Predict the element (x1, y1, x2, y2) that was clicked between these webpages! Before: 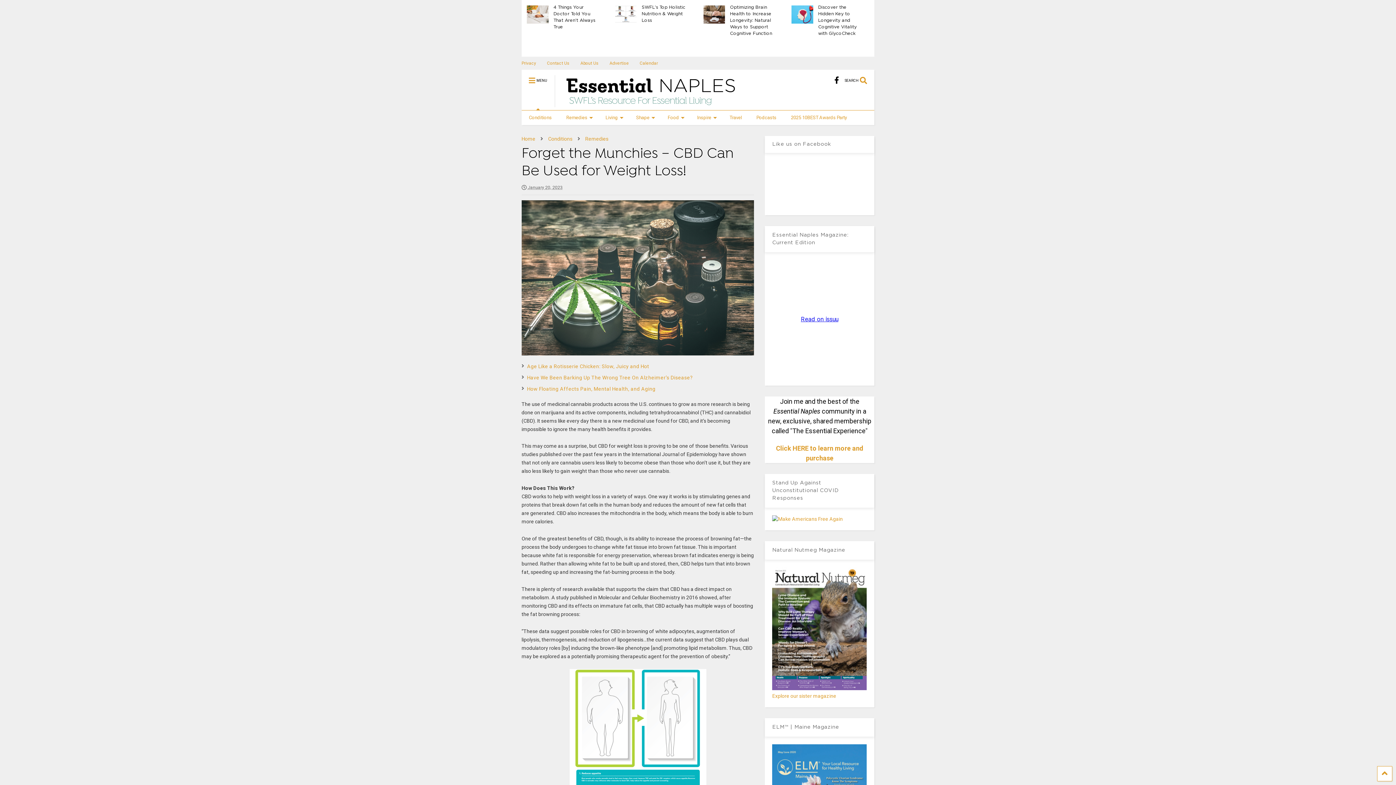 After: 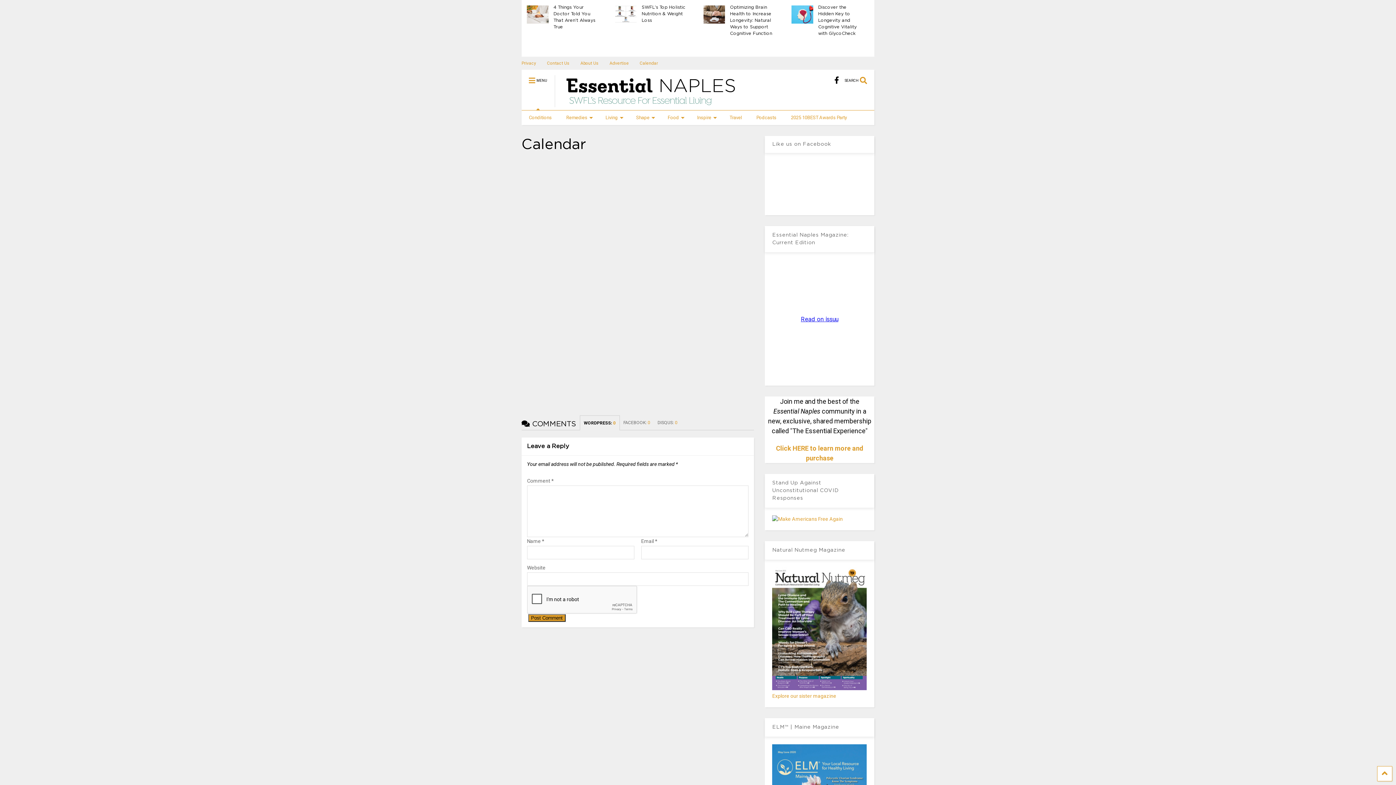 Action: label: Calendar bbox: (639, 56, 668, 69)